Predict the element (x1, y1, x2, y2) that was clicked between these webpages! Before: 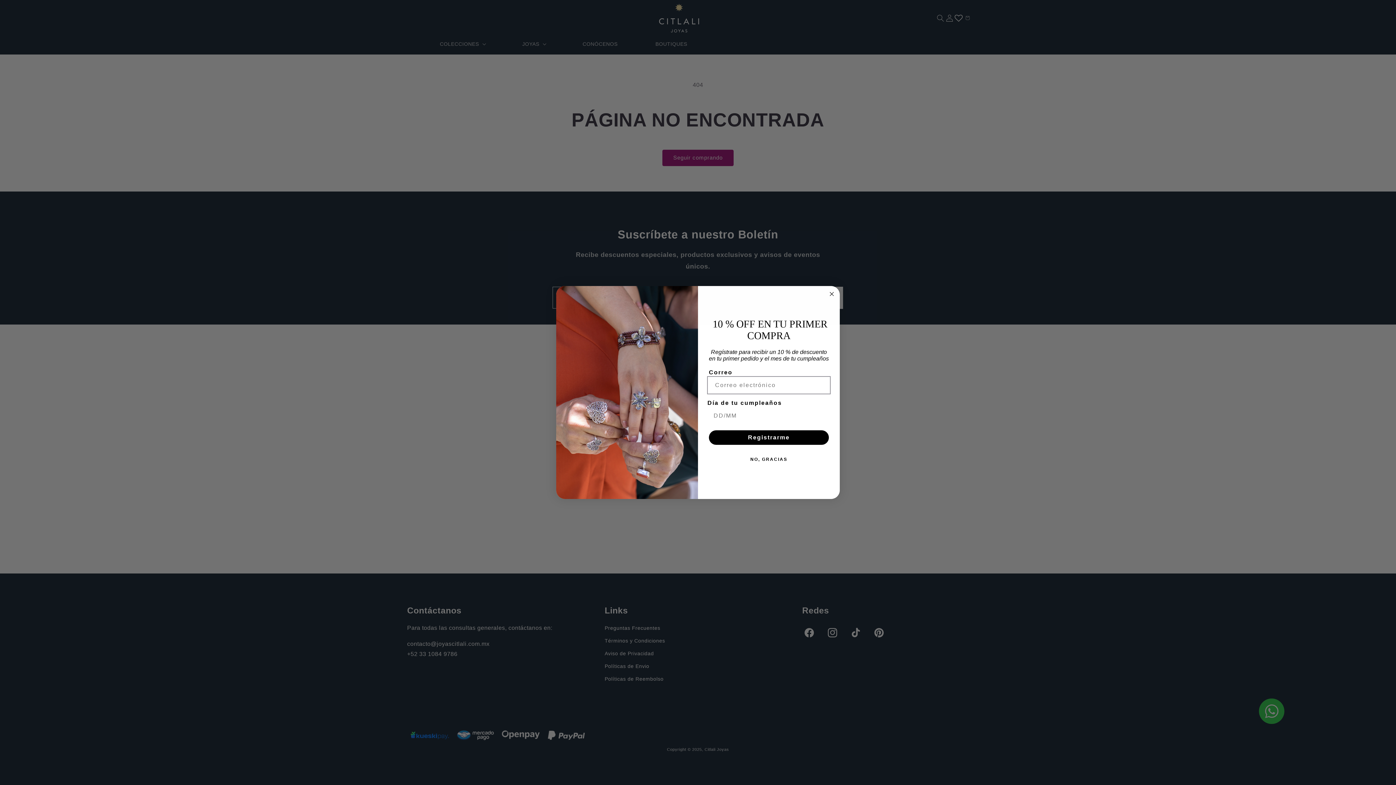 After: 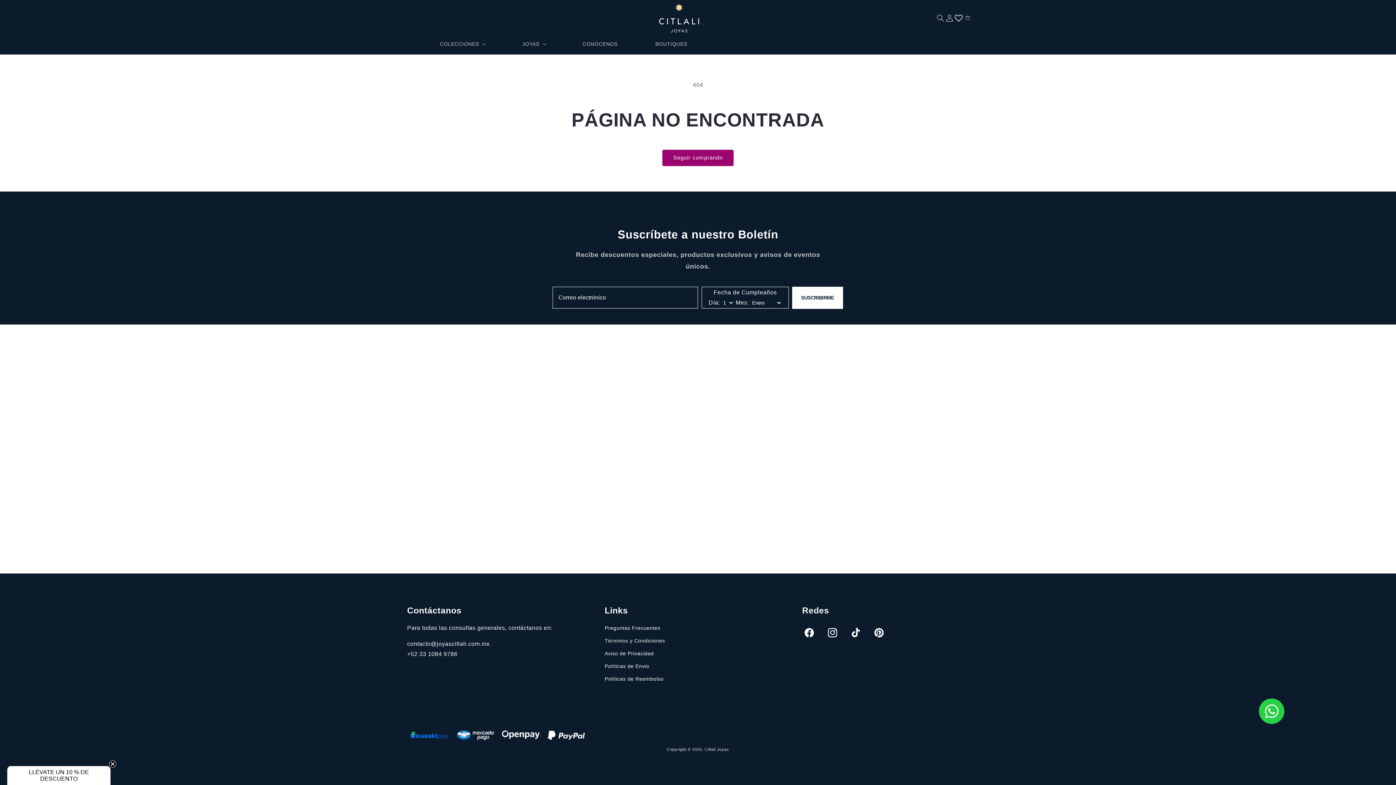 Action: label: Close dialog bbox: (827, 289, 836, 298)